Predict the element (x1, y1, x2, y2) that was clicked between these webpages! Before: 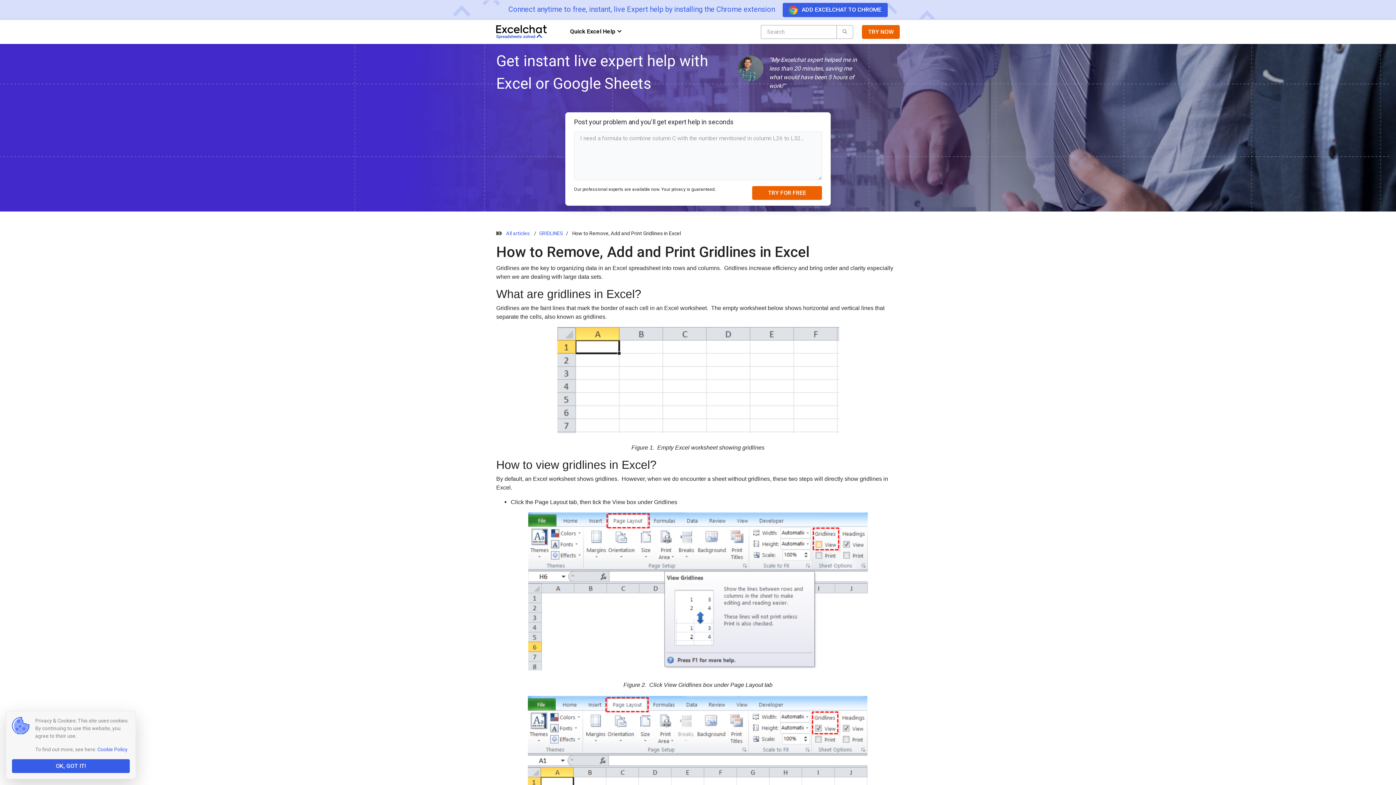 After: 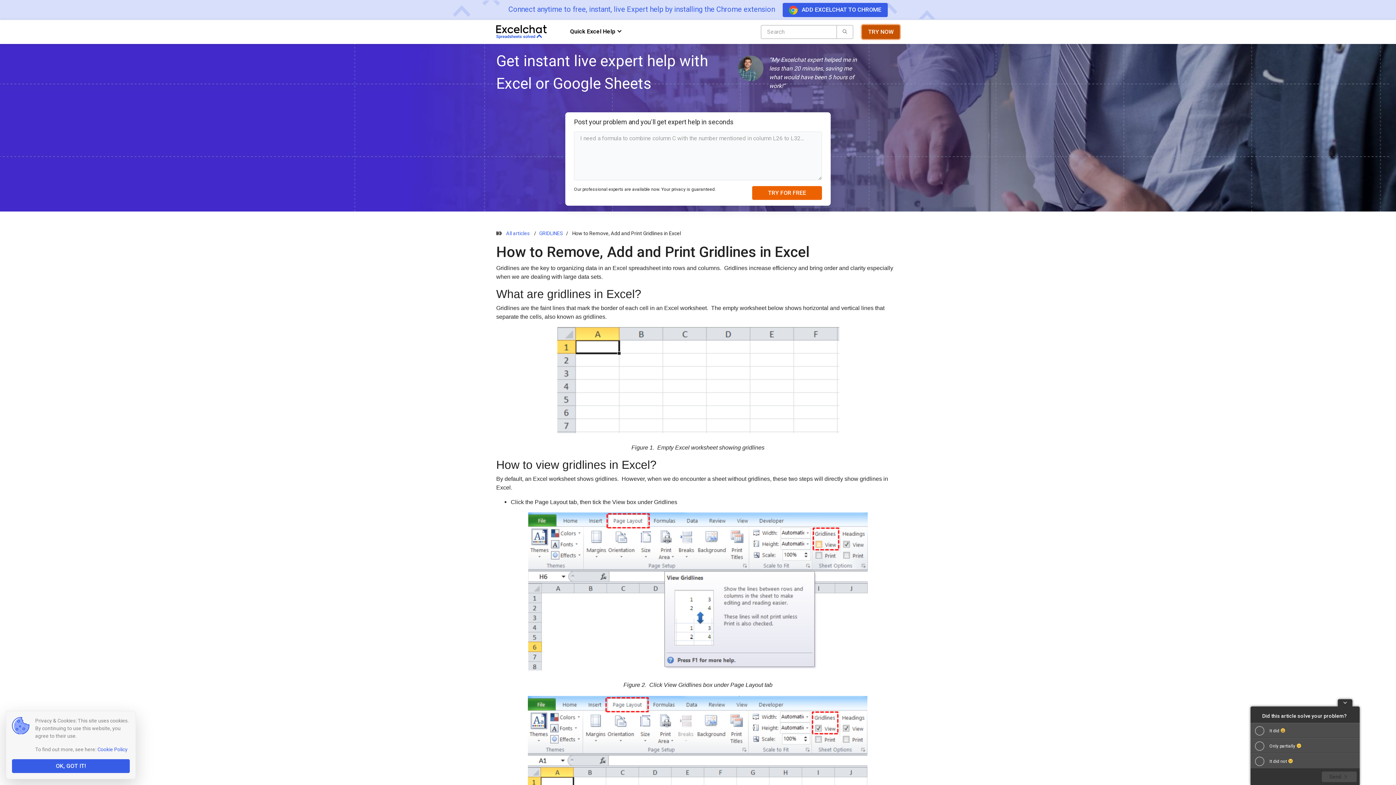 Action: label: TRY NOW bbox: (862, 25, 900, 38)